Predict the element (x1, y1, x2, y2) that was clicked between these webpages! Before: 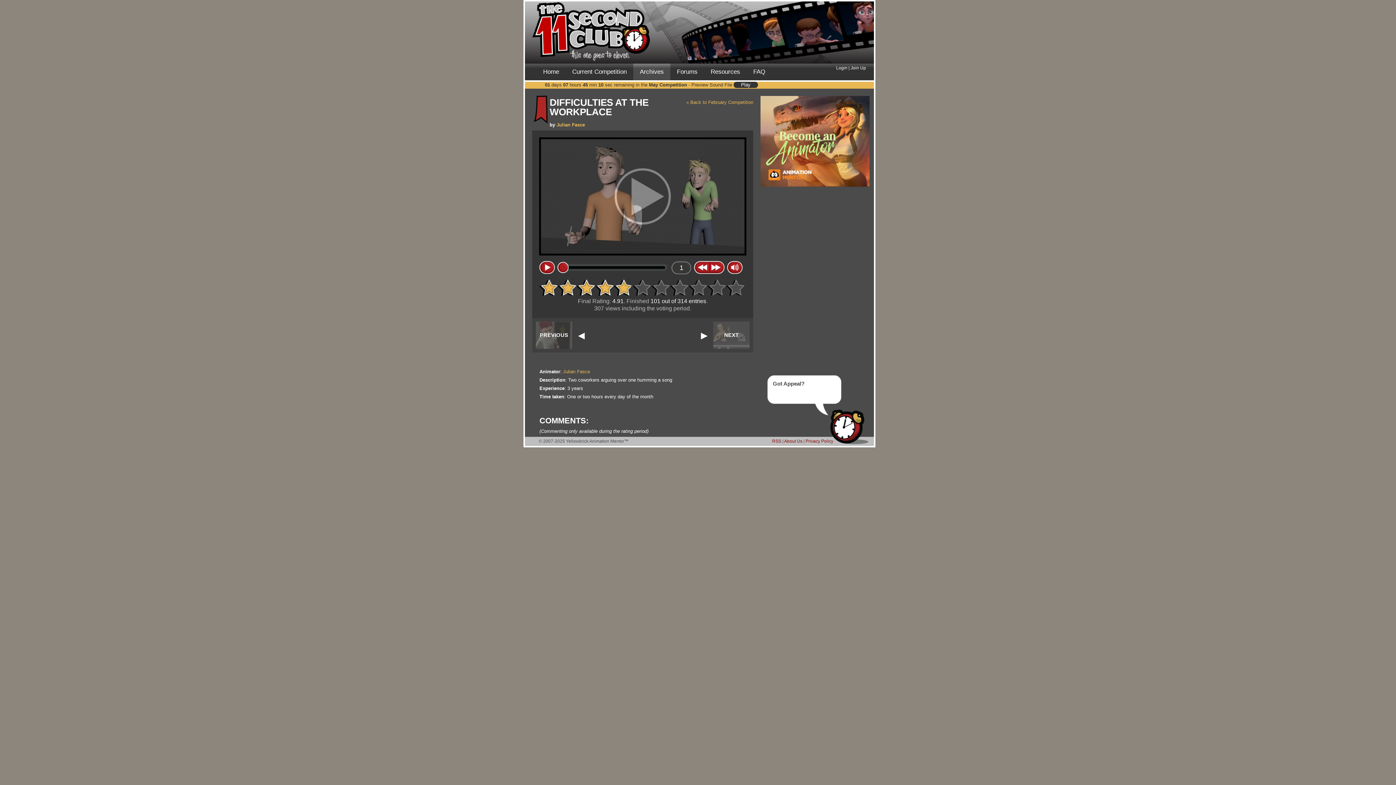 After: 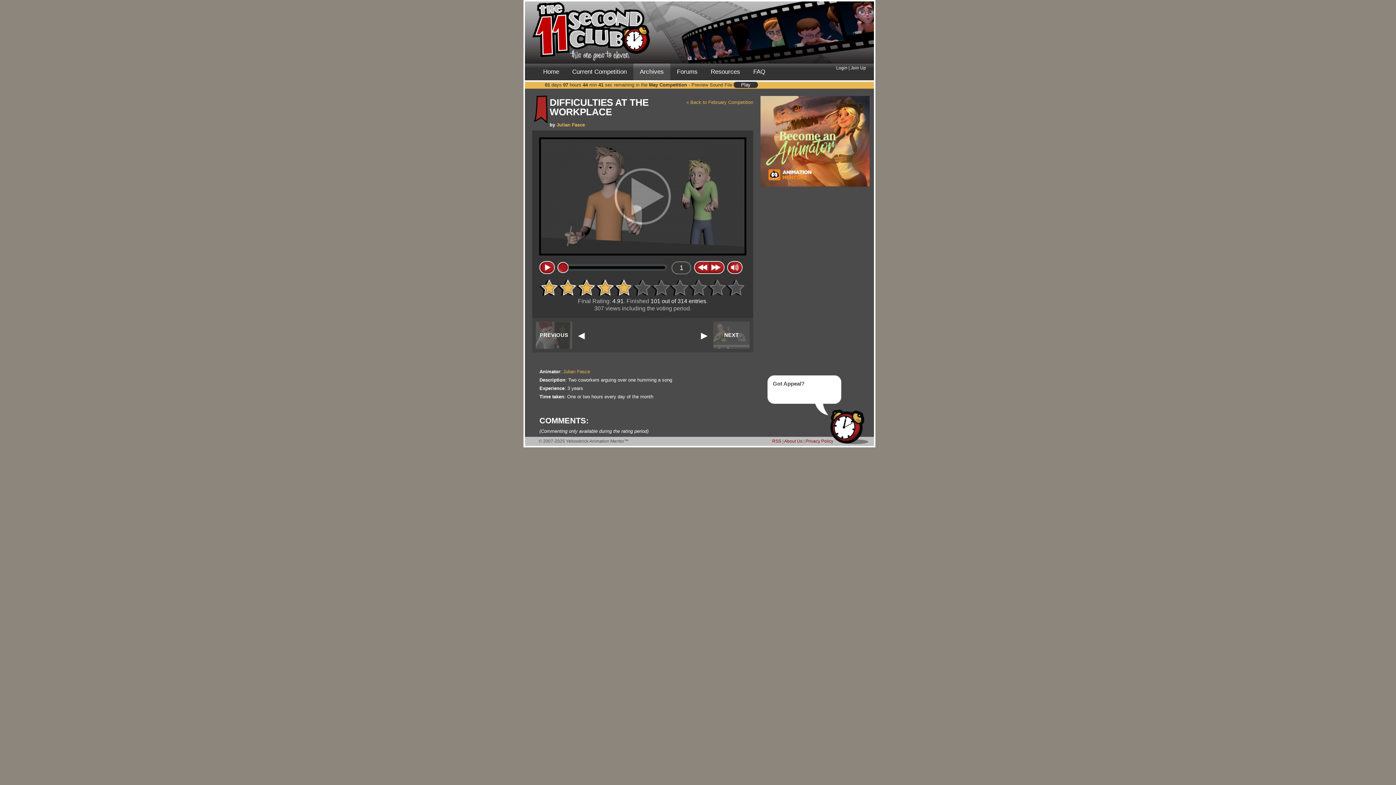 Action: bbox: (557, 261, 568, 273)